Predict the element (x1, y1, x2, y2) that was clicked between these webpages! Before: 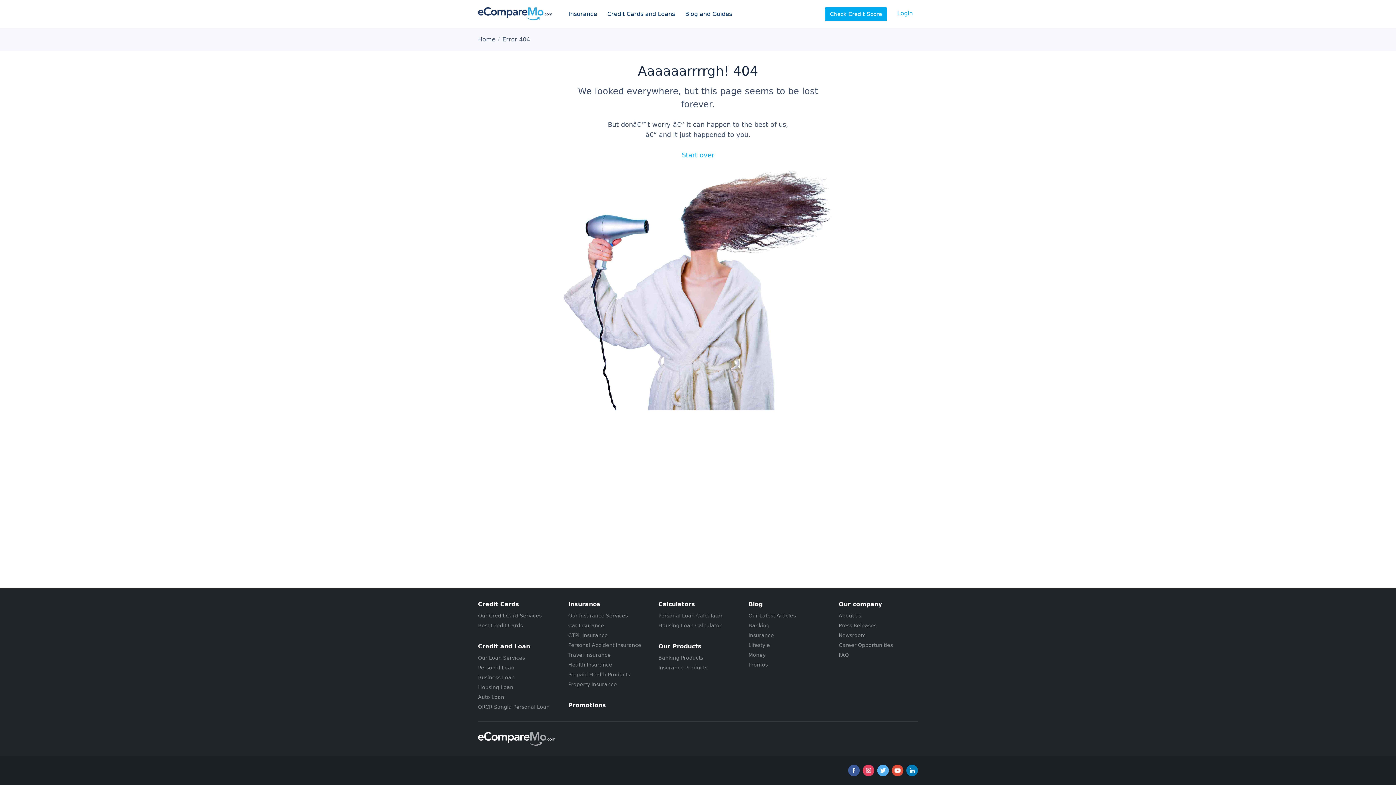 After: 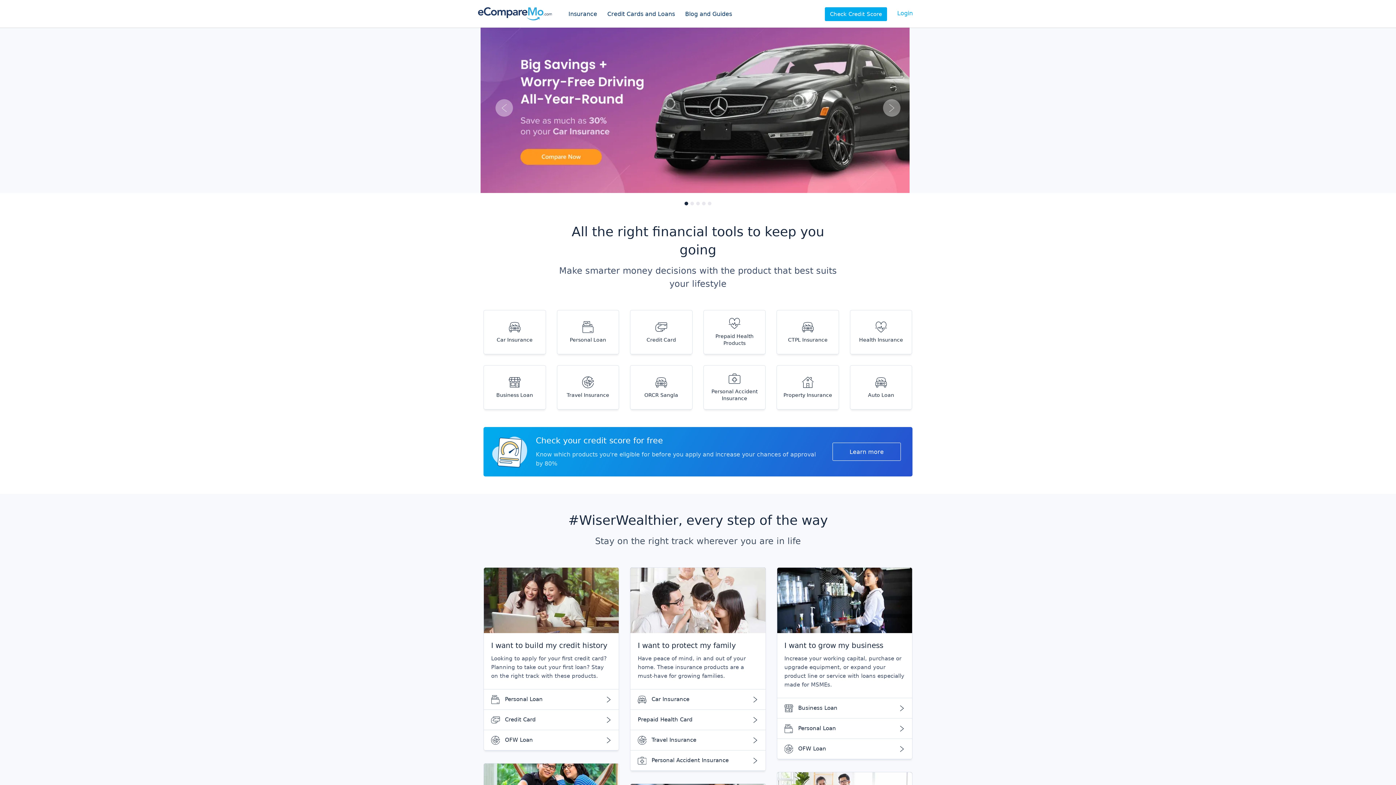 Action: bbox: (478, 736, 555, 741)